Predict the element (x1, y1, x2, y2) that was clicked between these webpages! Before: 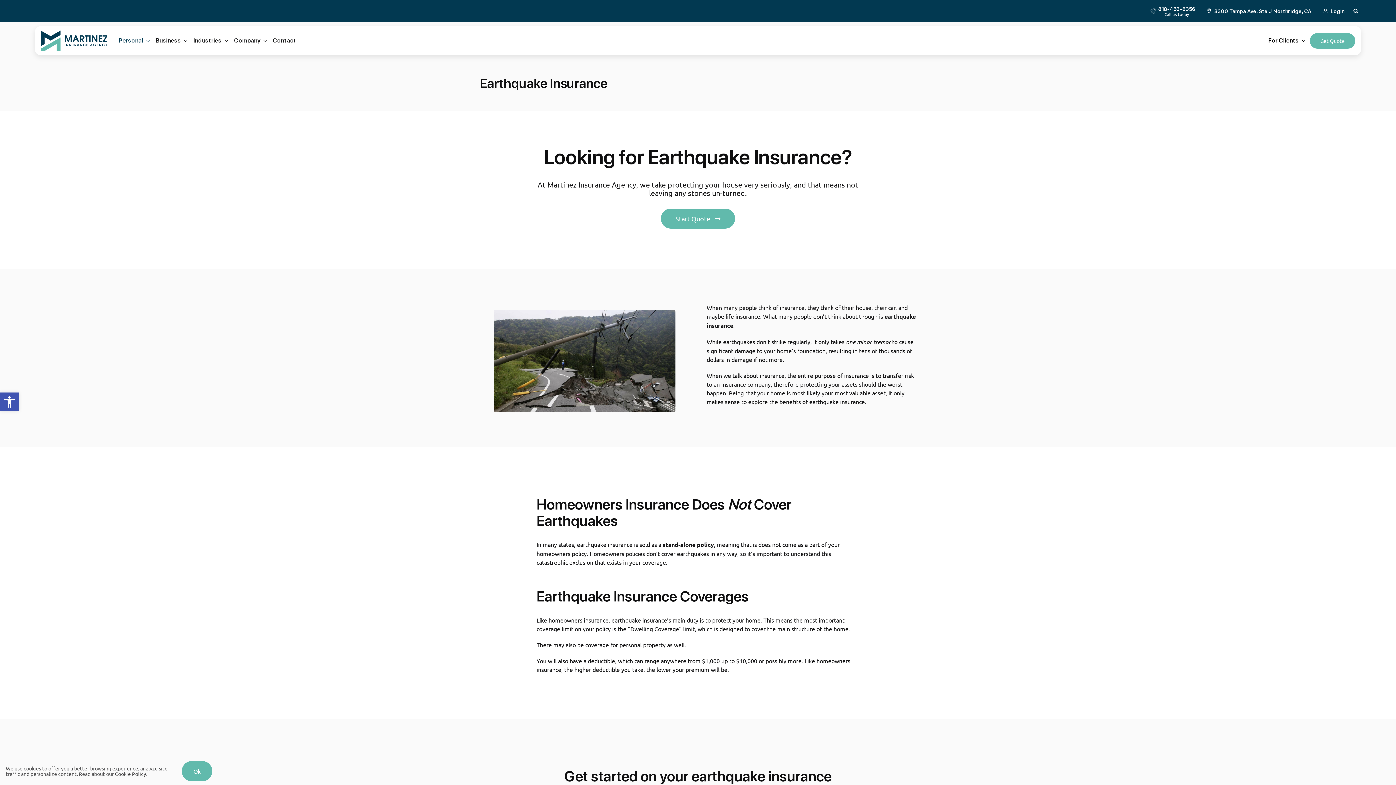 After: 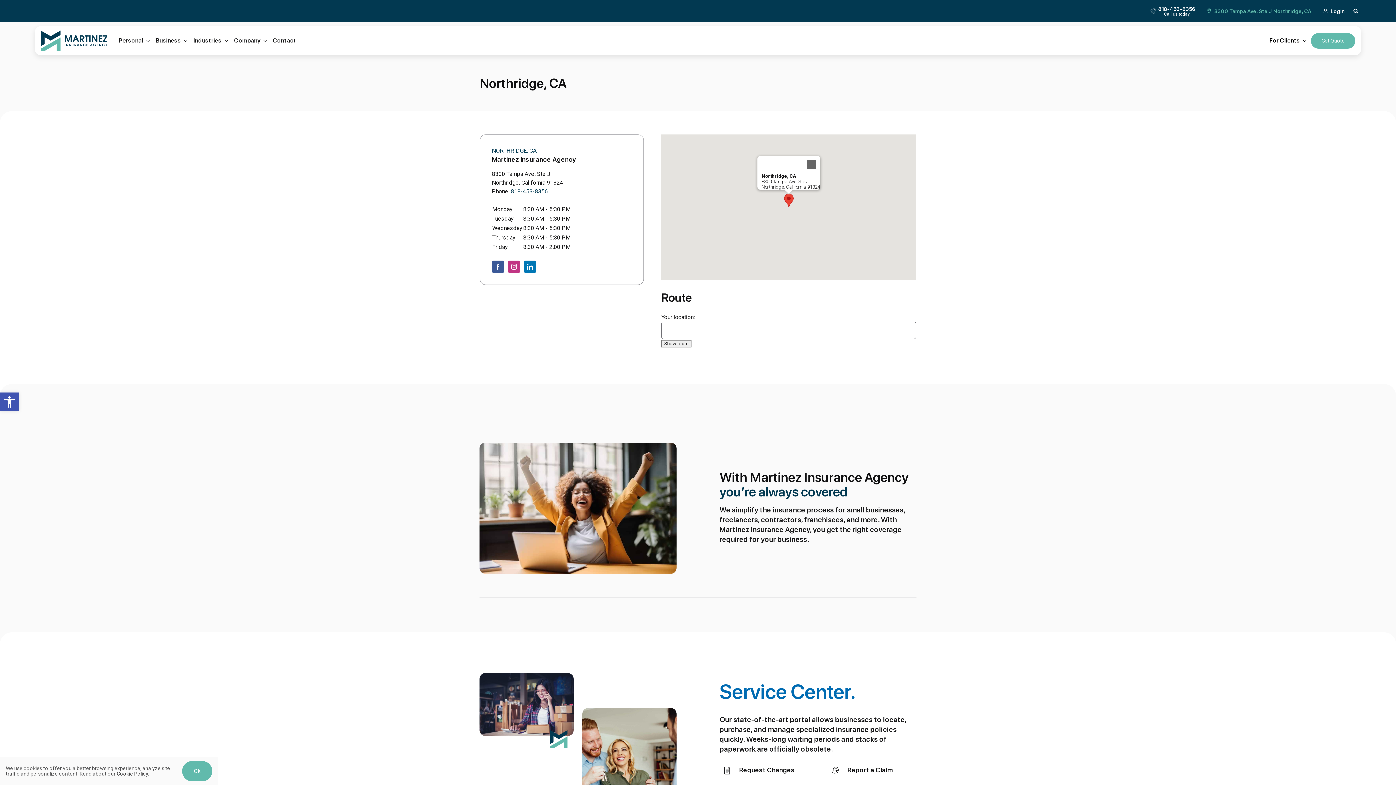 Action: label: 8300 Tampa Ave. Ste J Northridge, CA bbox: (1201, 0, 1314, 21)